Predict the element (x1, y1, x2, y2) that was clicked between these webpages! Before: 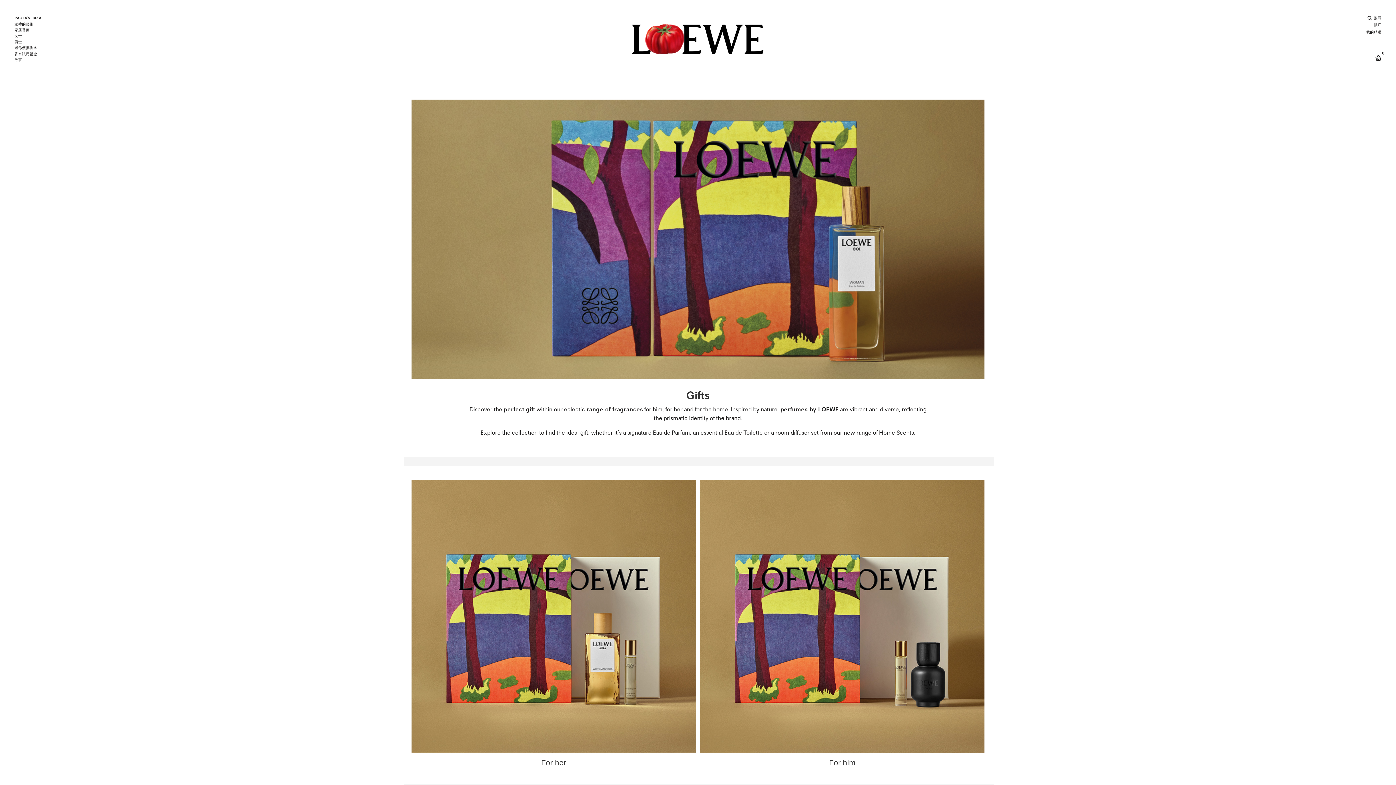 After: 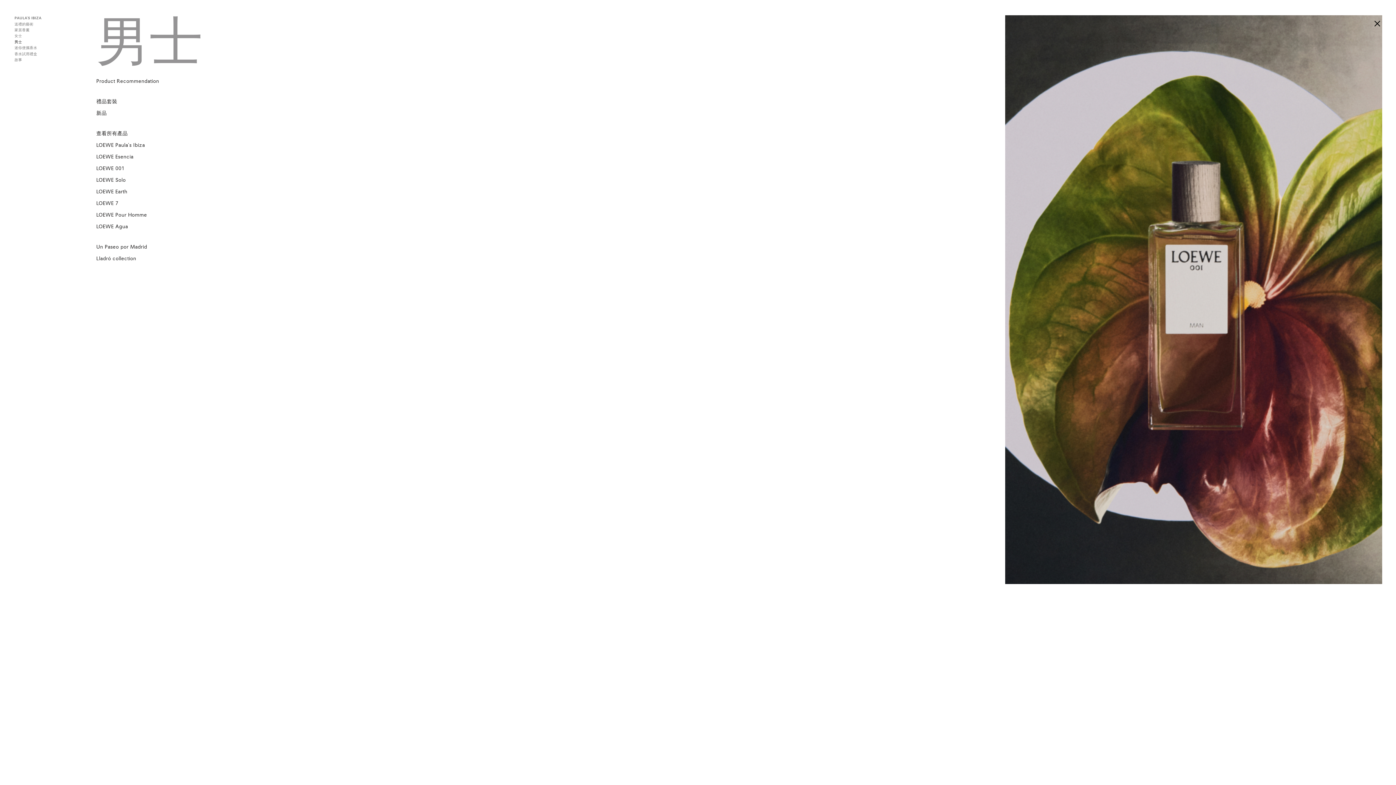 Action: bbox: (14, 40, 22, 44) label: 男士